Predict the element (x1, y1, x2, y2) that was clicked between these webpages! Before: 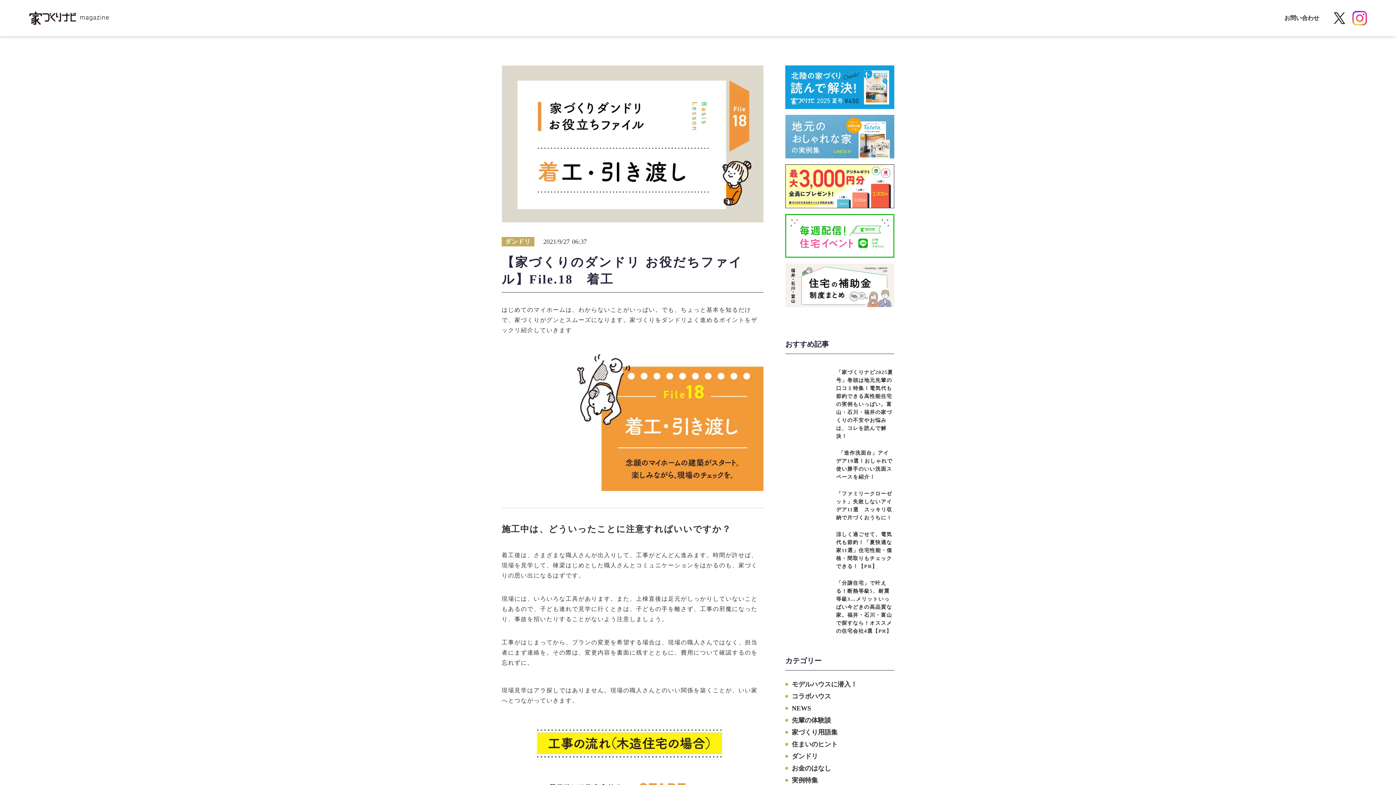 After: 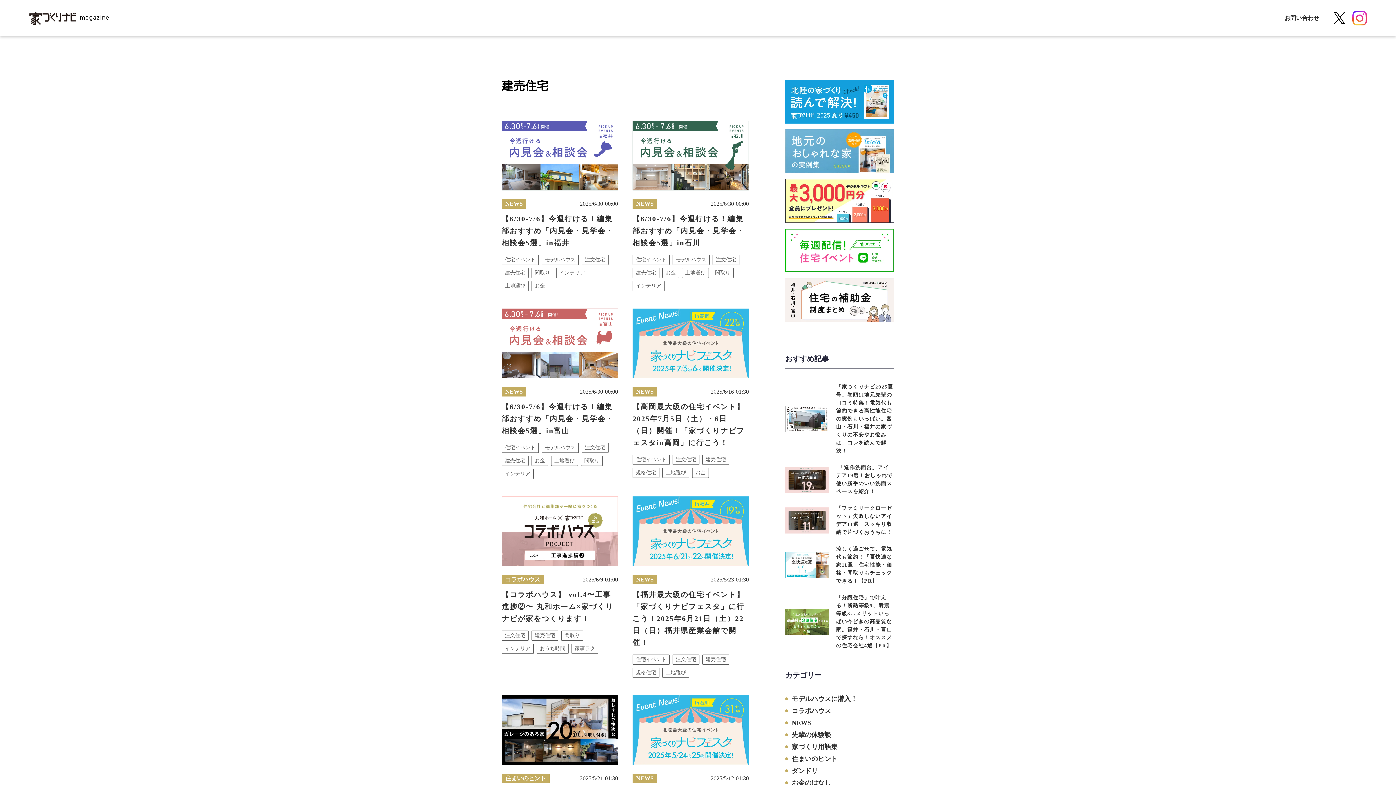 Action: bbox: (860, 567, 887, 578) label: 建売住宅